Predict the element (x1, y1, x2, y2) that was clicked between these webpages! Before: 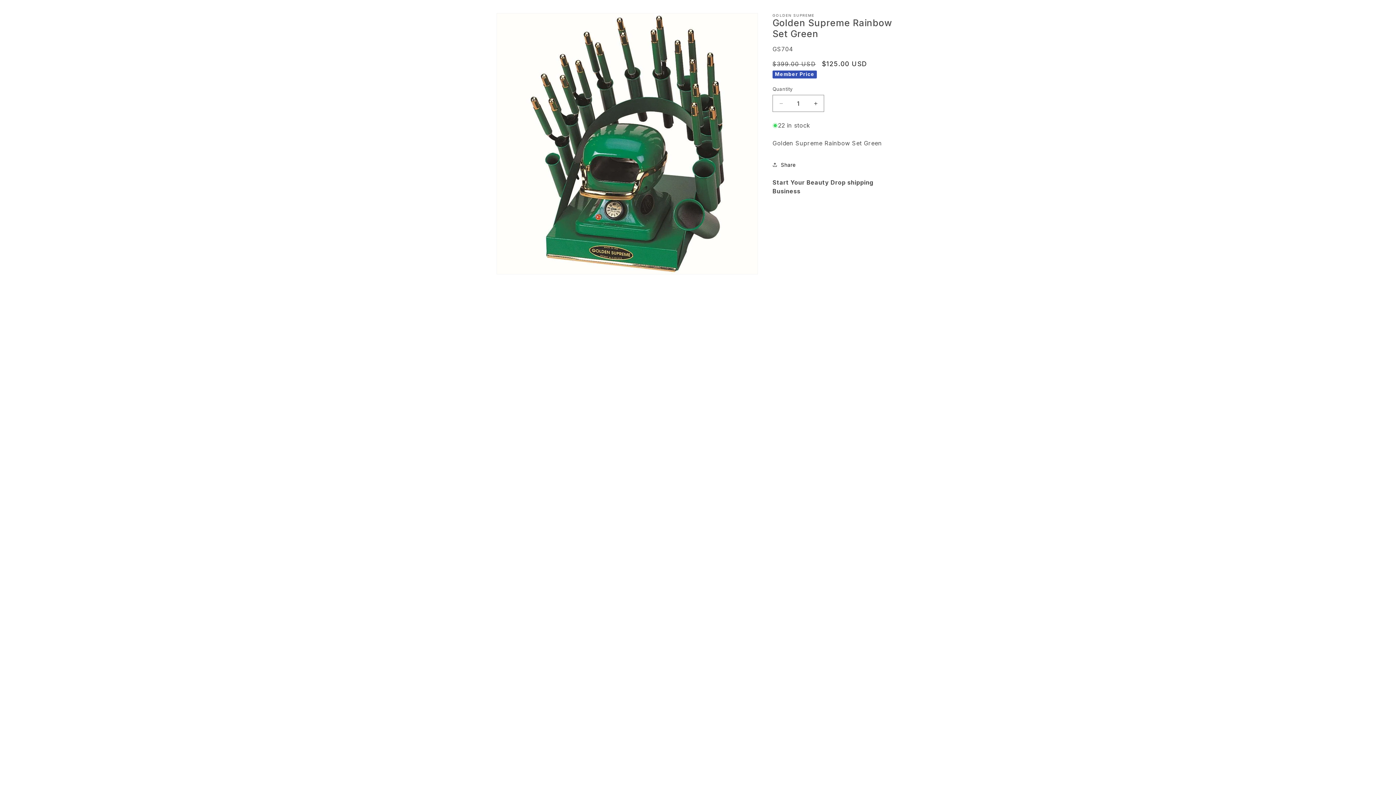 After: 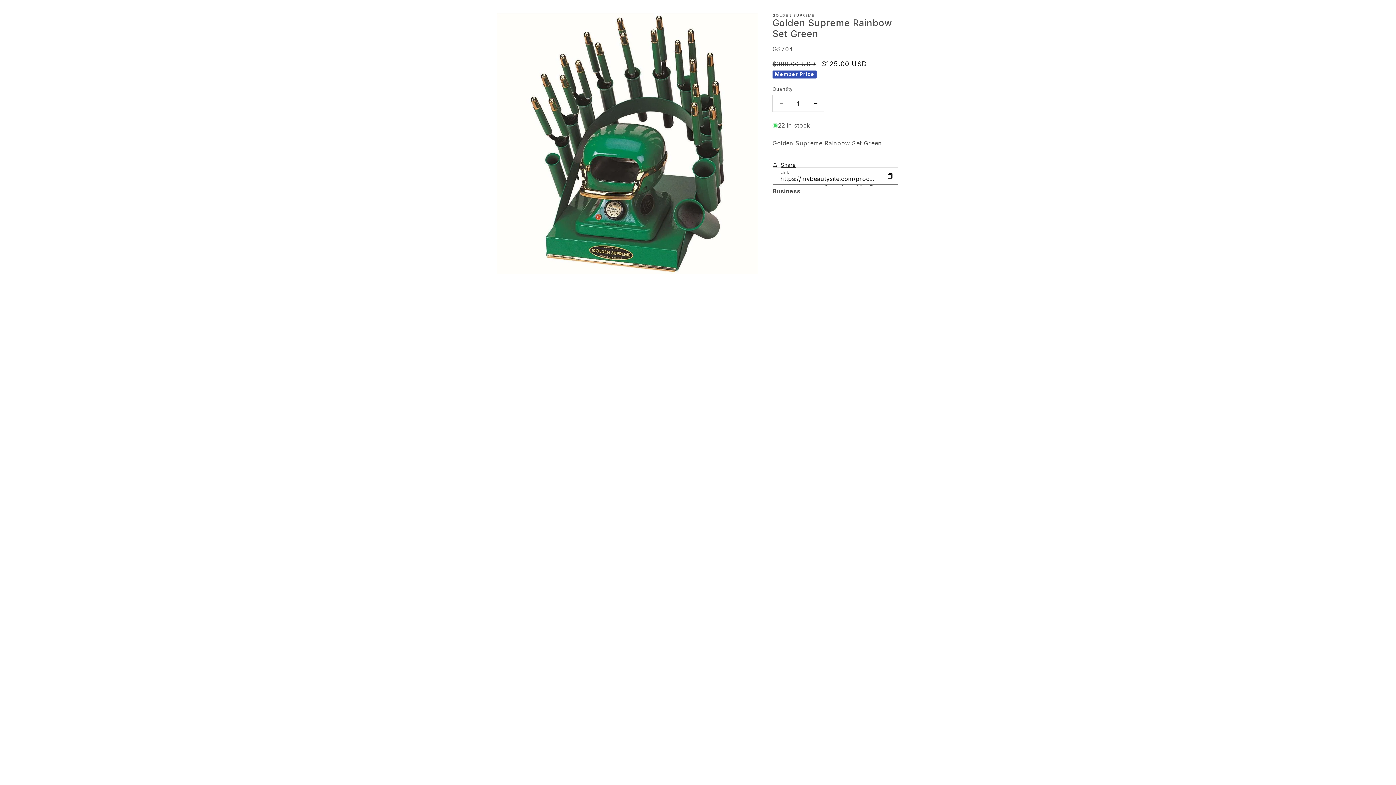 Action: label: Share bbox: (772, 156, 796, 172)